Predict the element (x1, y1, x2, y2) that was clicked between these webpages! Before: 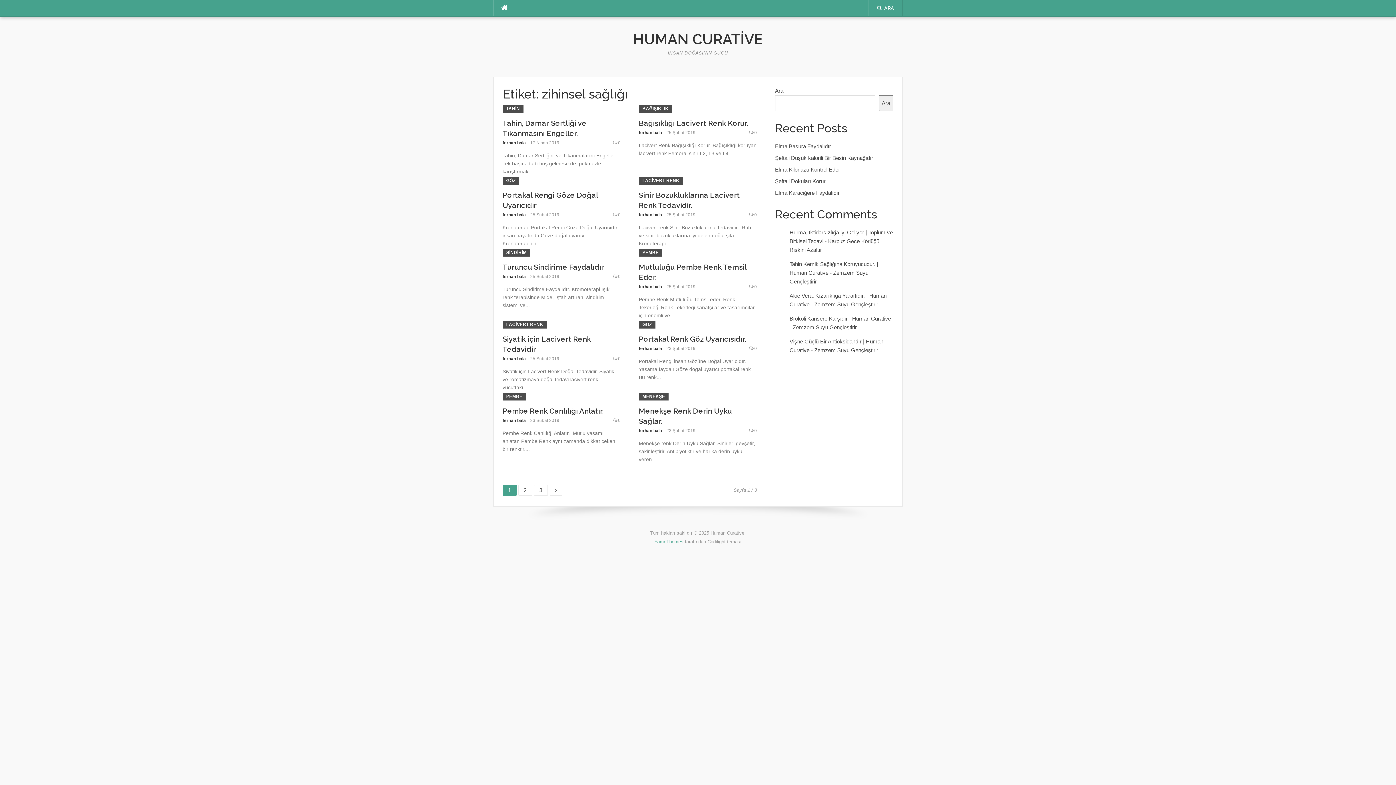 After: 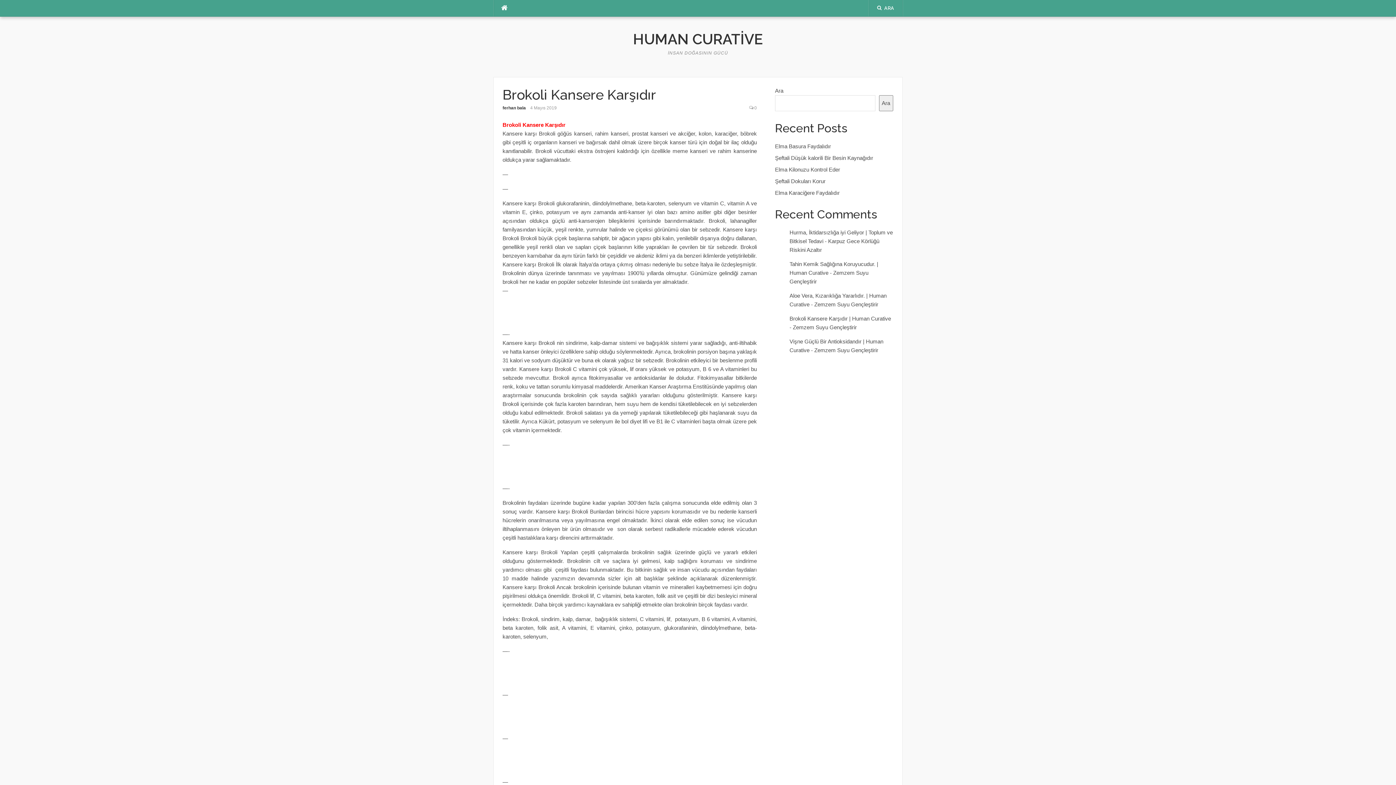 Action: label: Brokoli Kansere Karşıdır | Human Curative bbox: (789, 315, 891, 321)